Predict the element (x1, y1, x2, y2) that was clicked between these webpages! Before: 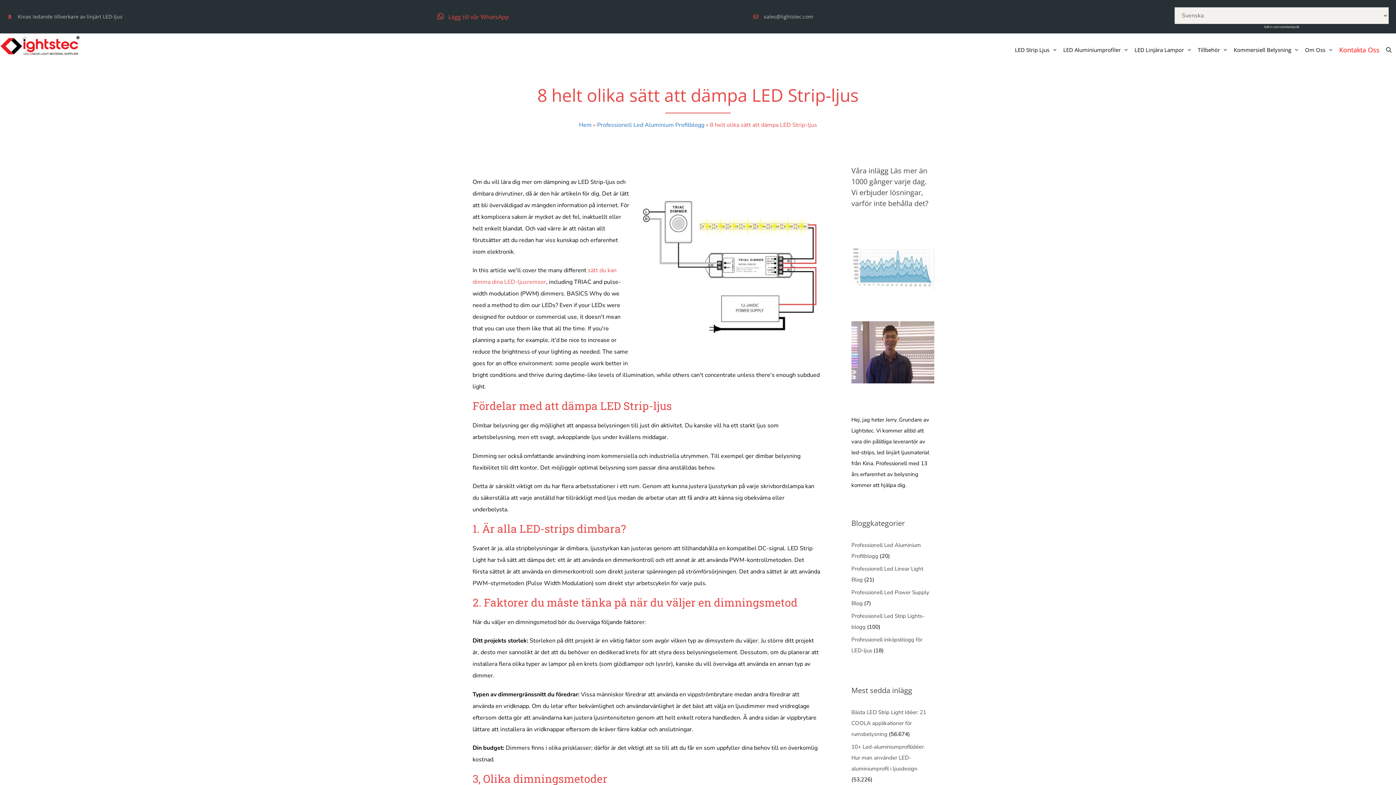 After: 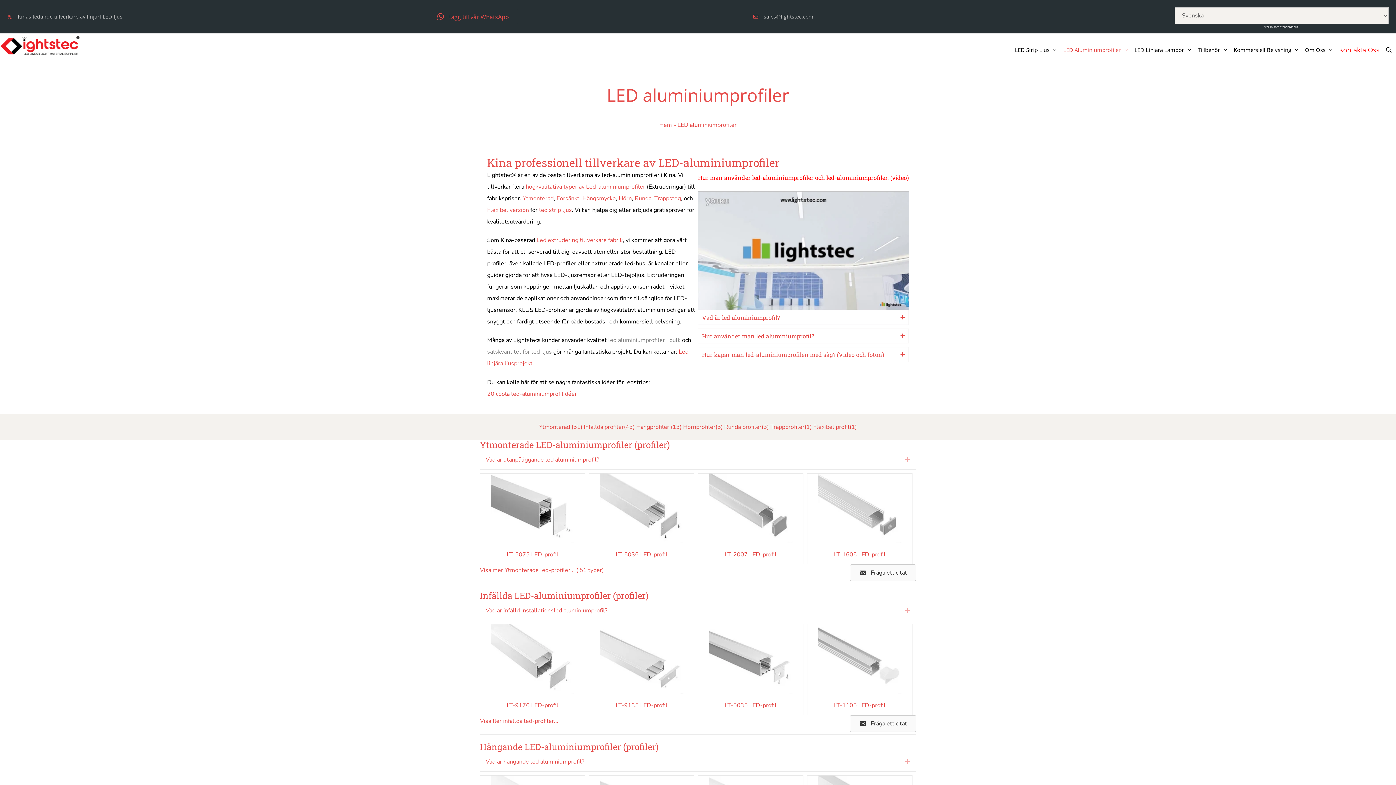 Action: bbox: (1060, 33, 1131, 66) label: LED Aluminiumprofiler